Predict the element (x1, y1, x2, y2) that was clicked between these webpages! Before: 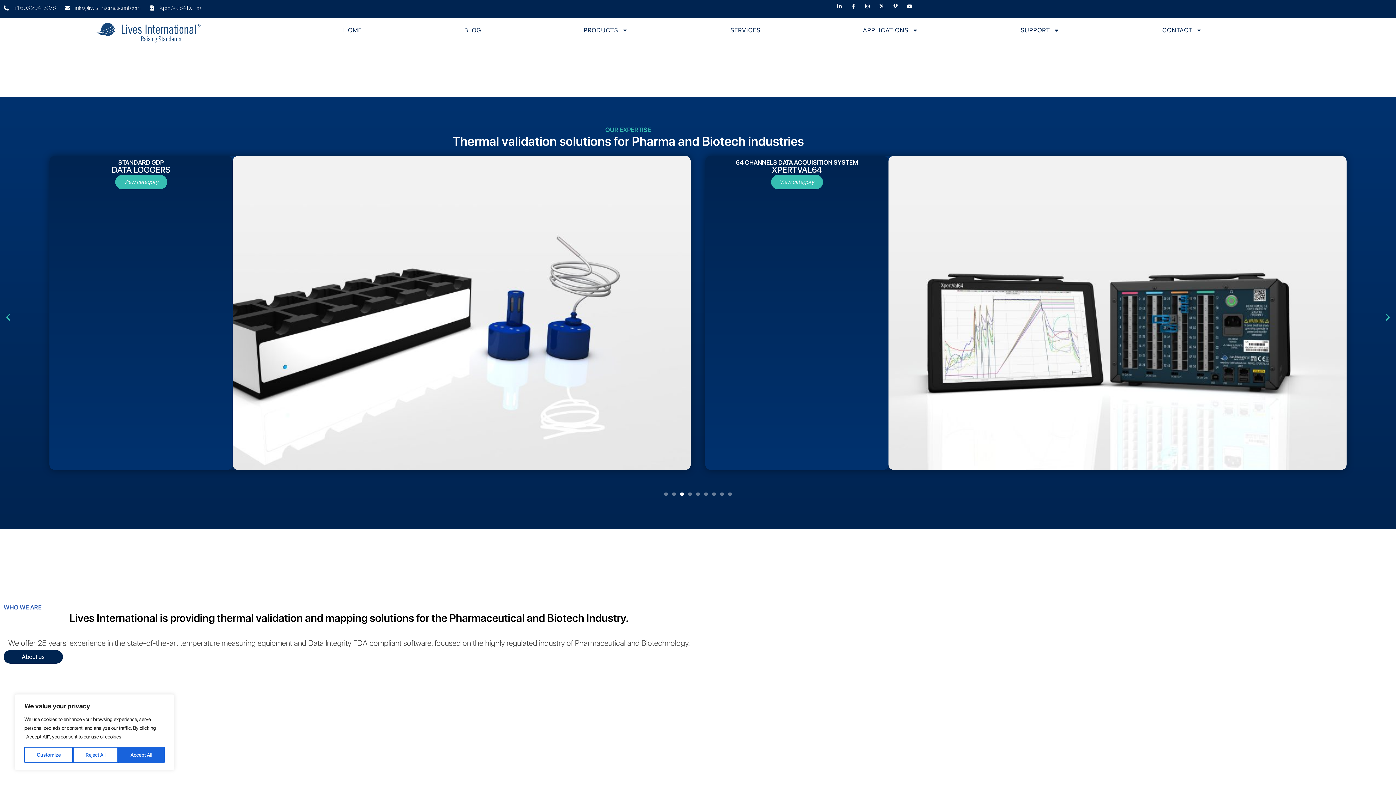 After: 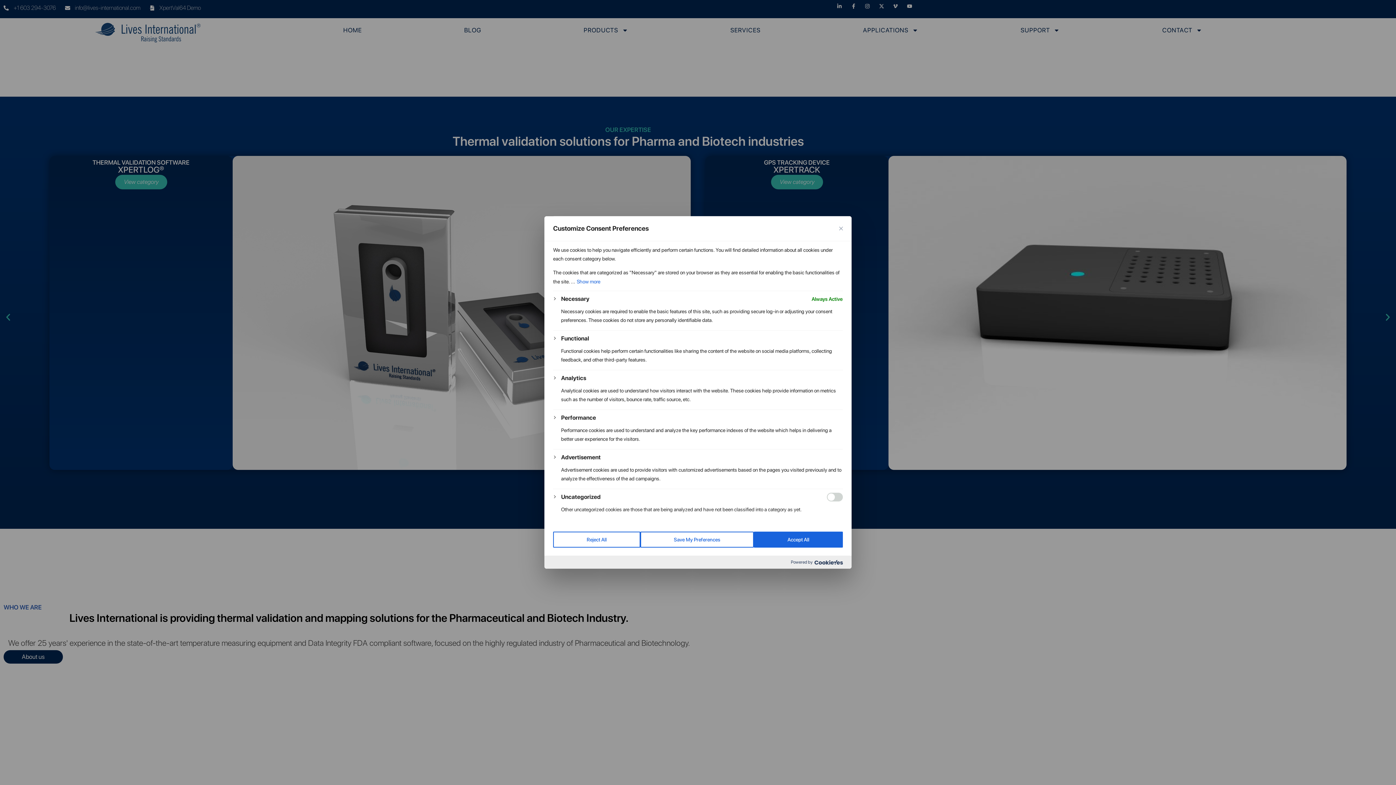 Action: label: Customize bbox: (24, 747, 73, 763)